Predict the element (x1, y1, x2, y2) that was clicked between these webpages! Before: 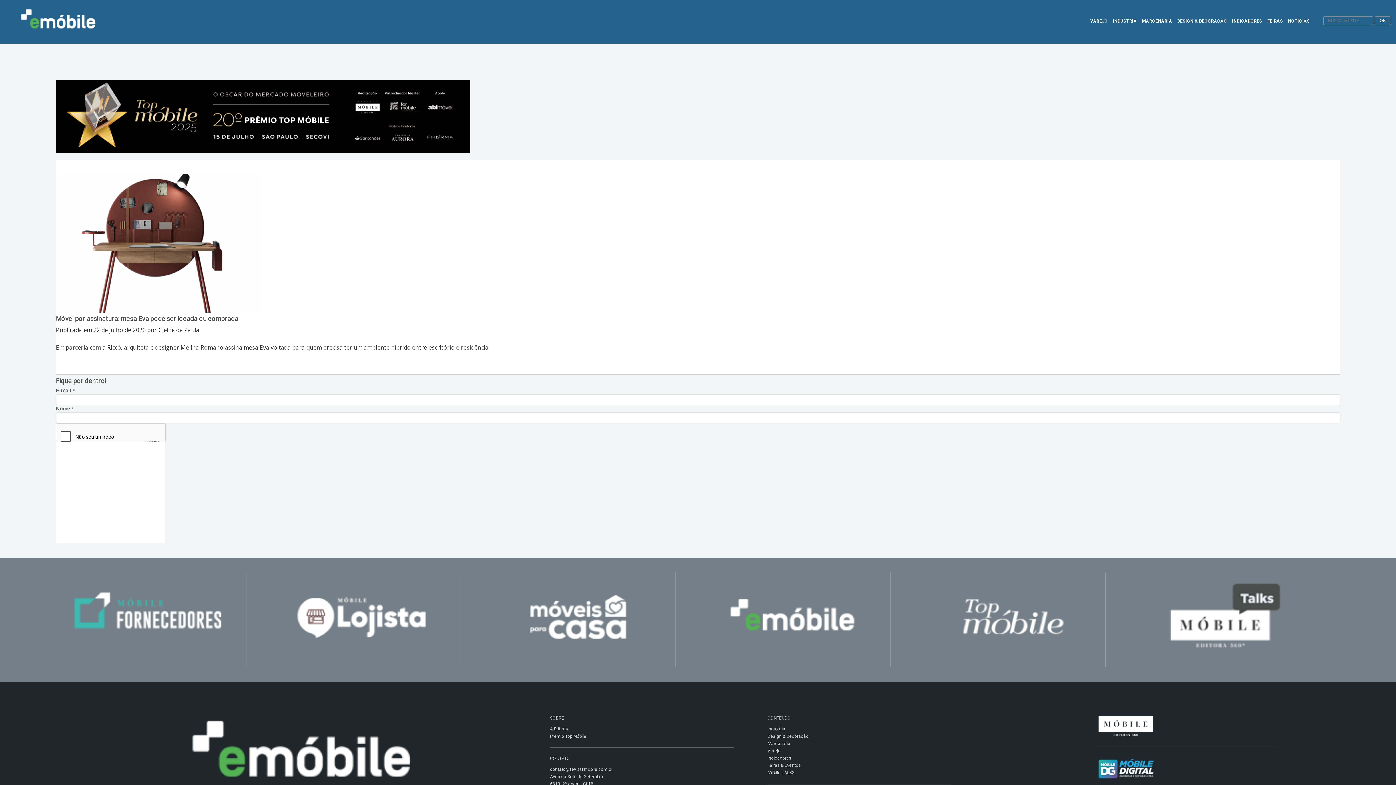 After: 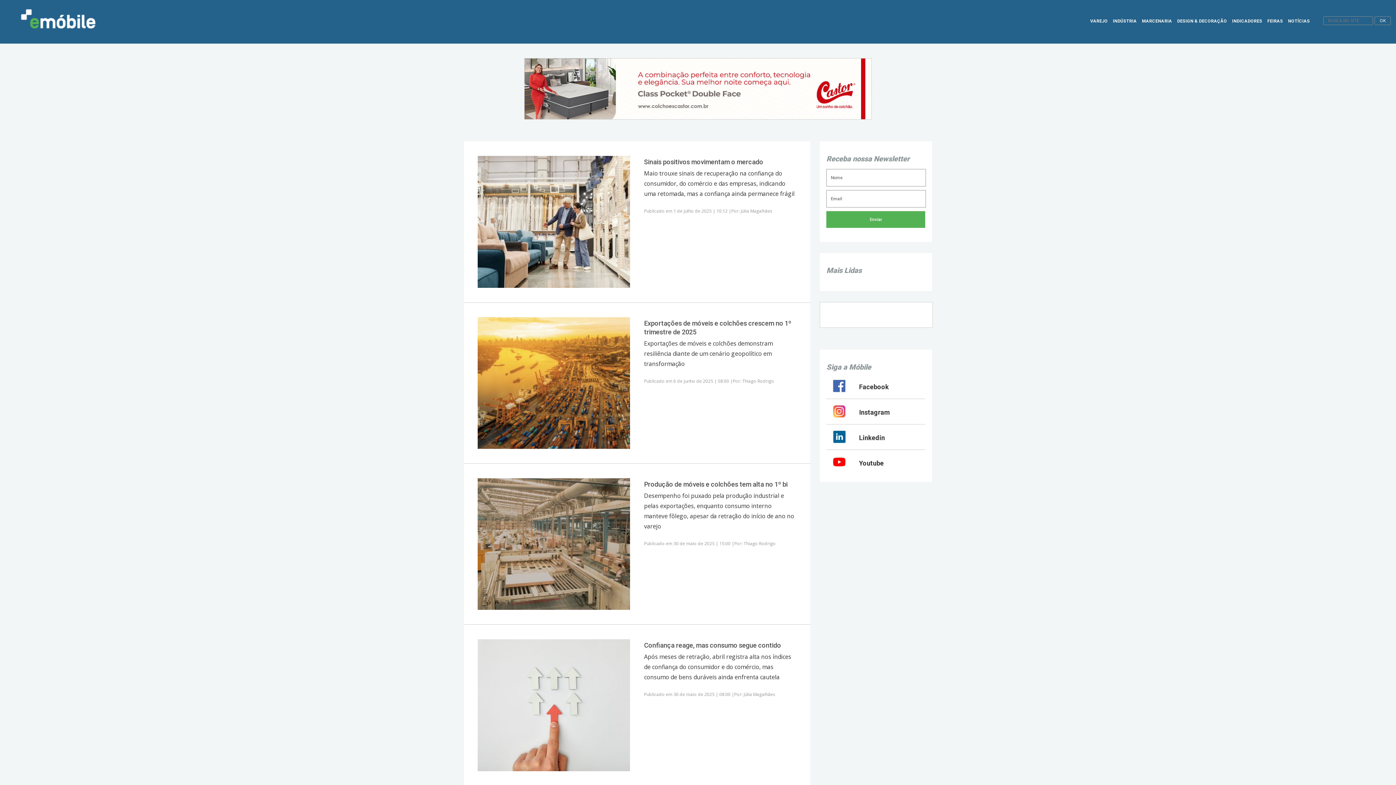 Action: bbox: (1231, 18, 1263, 26) label: INDICADORES